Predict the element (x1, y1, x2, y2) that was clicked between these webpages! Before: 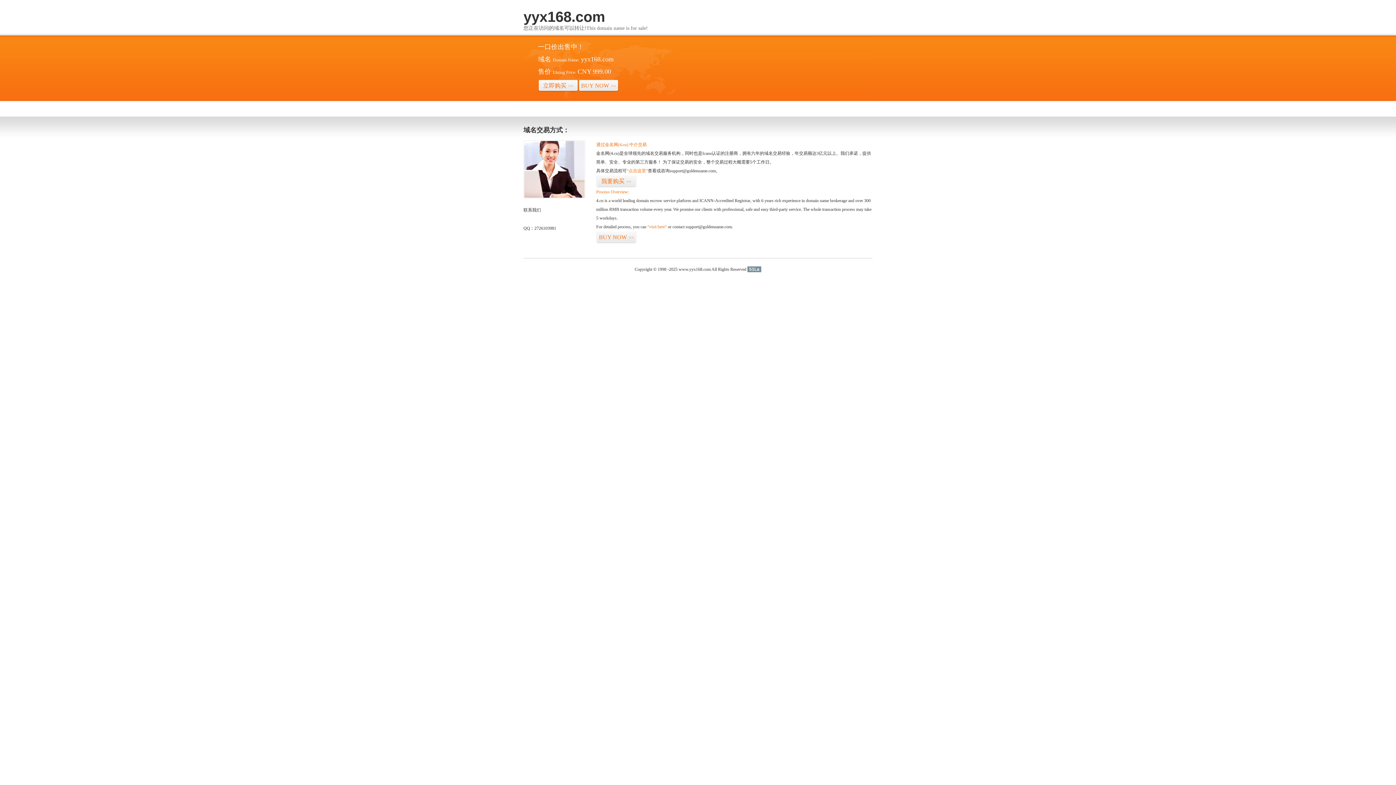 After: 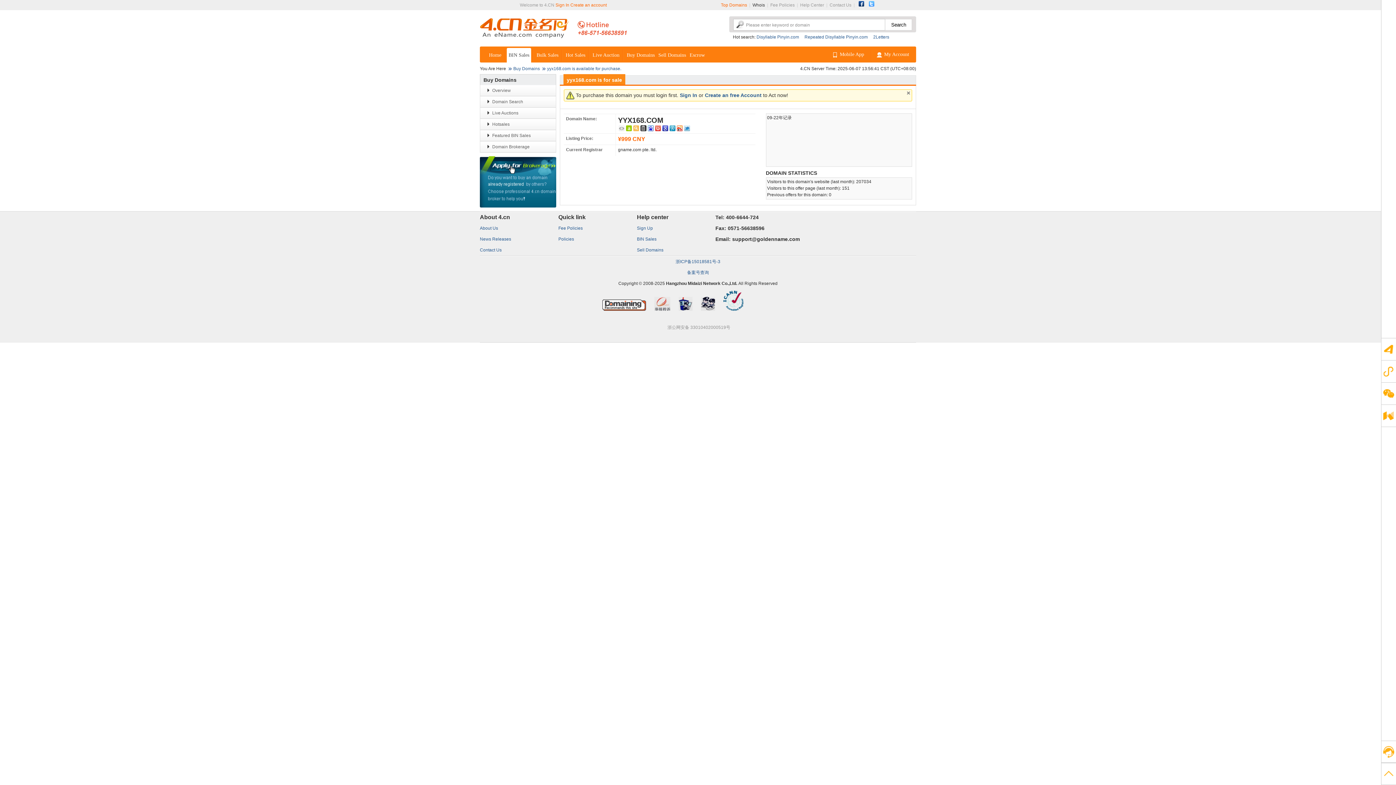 Action: bbox: (647, 224, 666, 229) label: “visit here”